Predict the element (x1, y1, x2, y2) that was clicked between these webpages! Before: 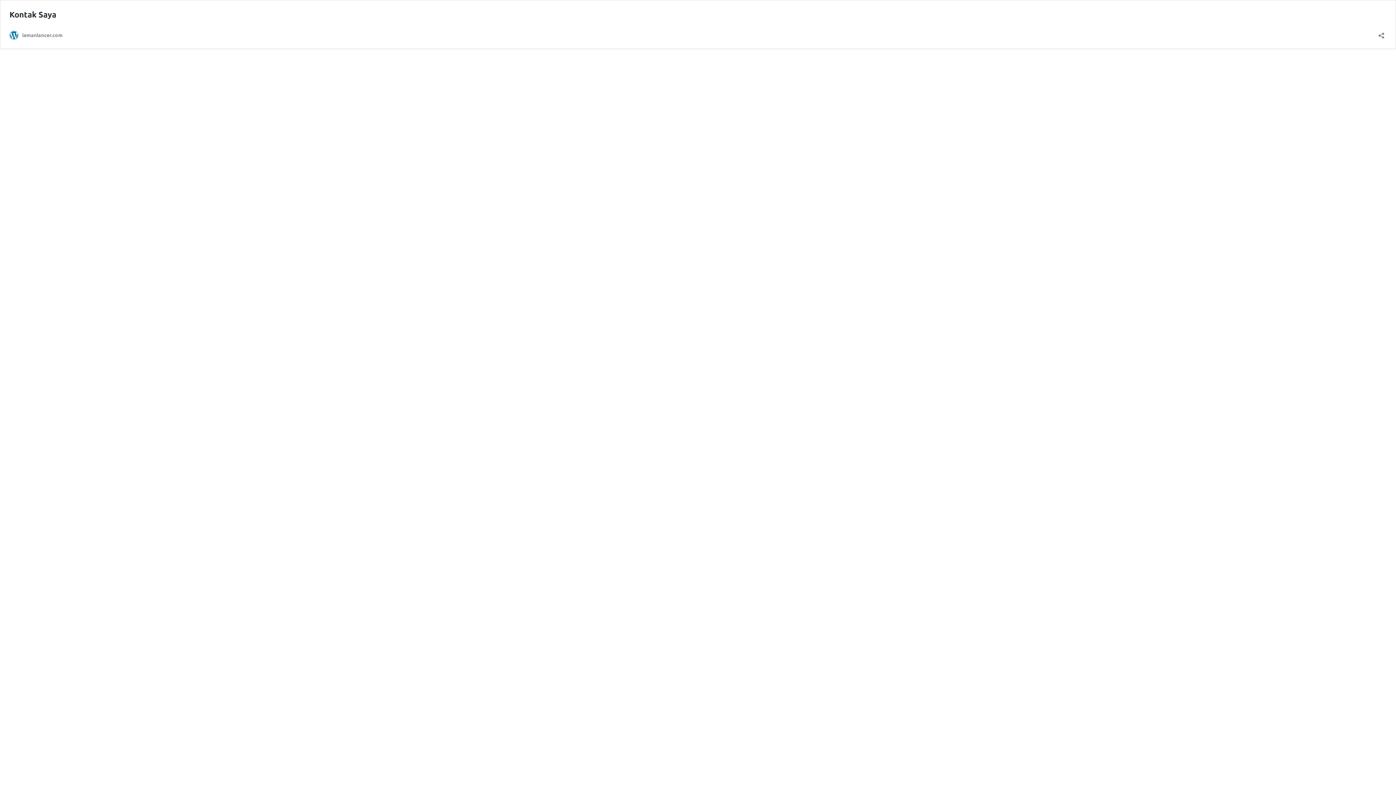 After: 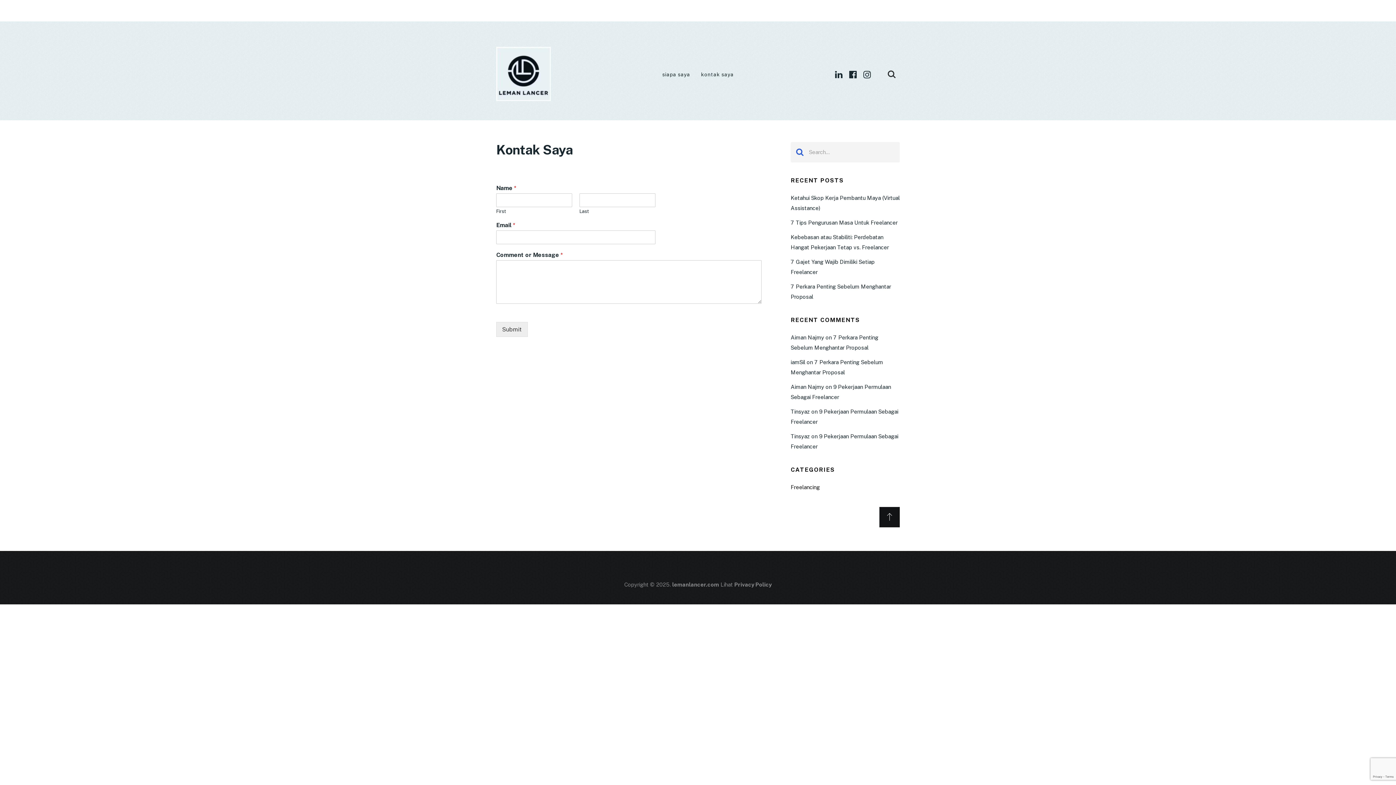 Action: label: Kontak Saya bbox: (9, 9, 56, 19)